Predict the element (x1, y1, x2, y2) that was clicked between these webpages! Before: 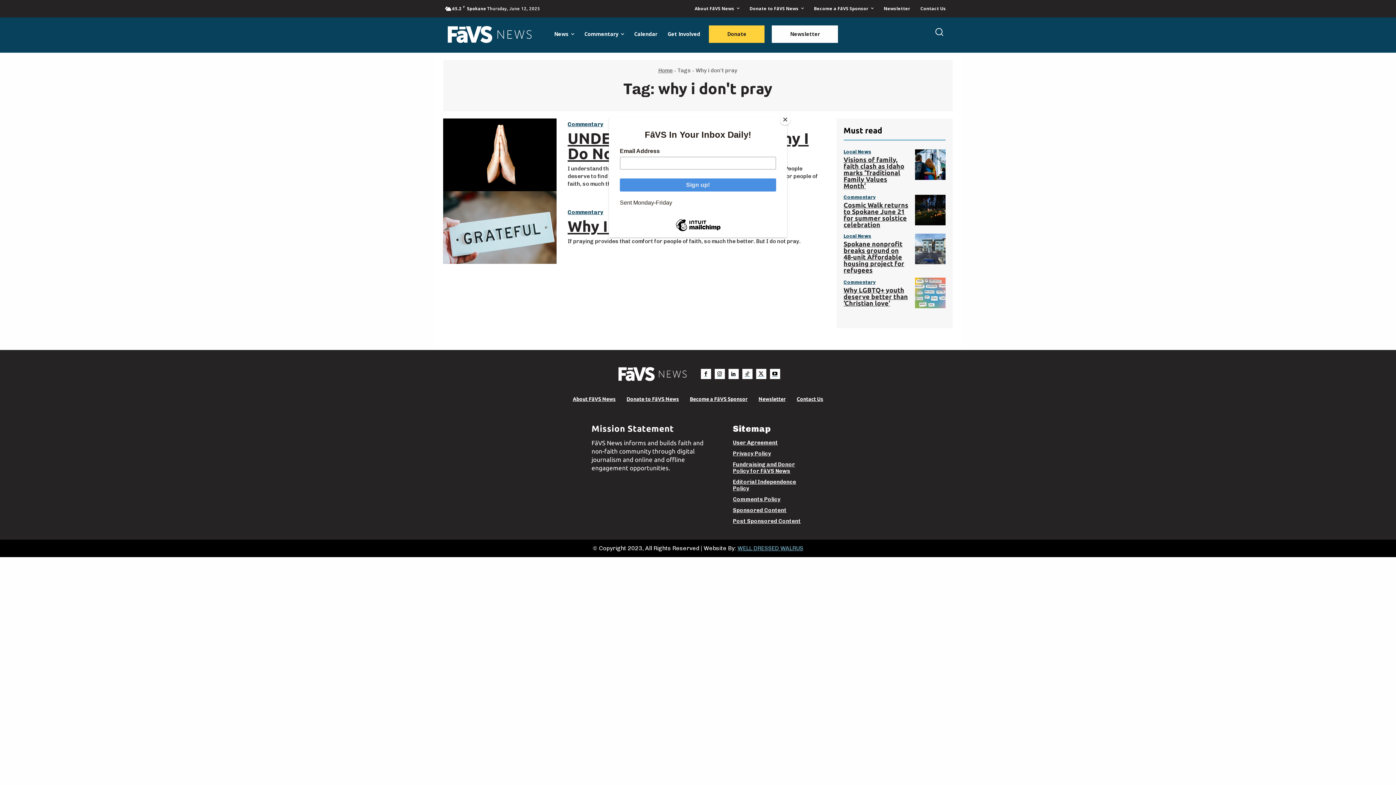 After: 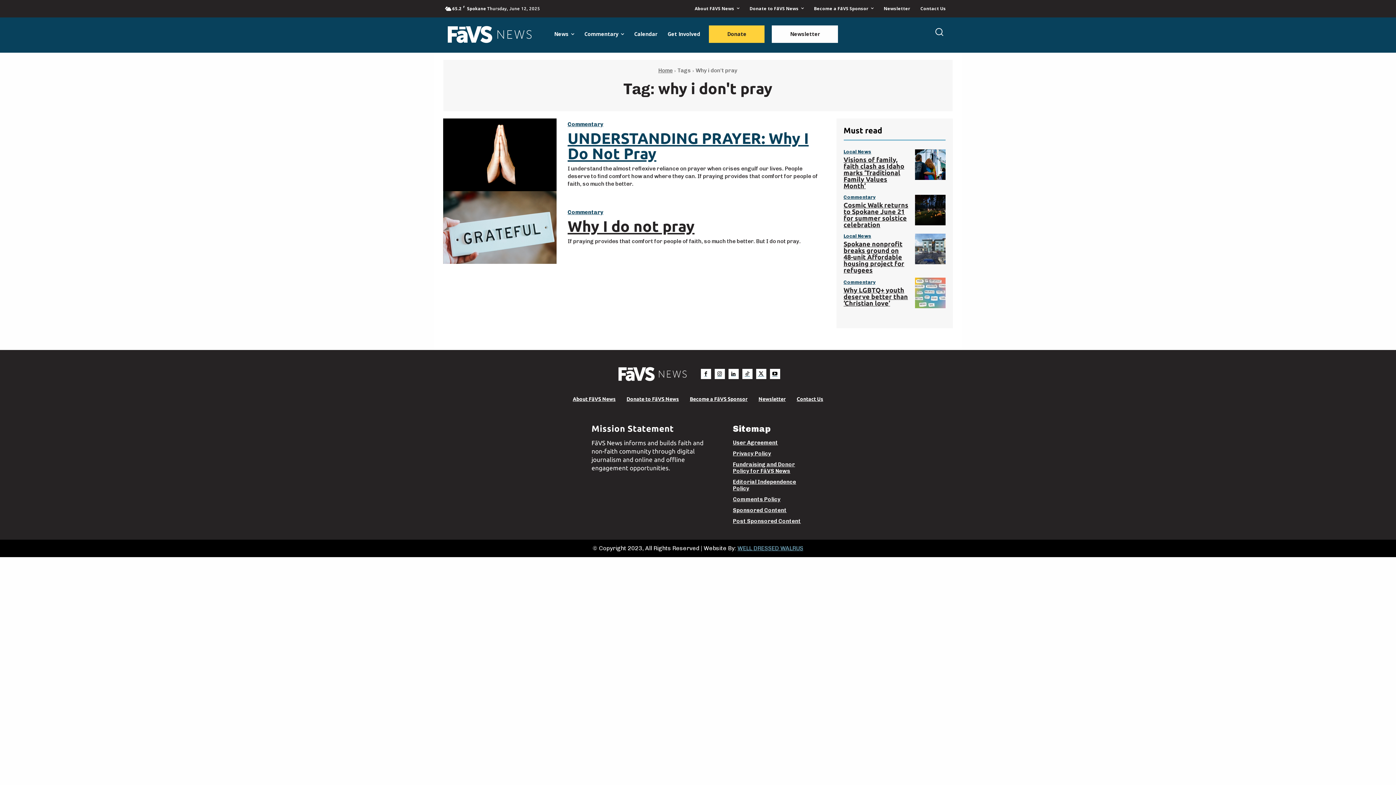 Action: bbox: (780, 114, 790, 125) label: Close